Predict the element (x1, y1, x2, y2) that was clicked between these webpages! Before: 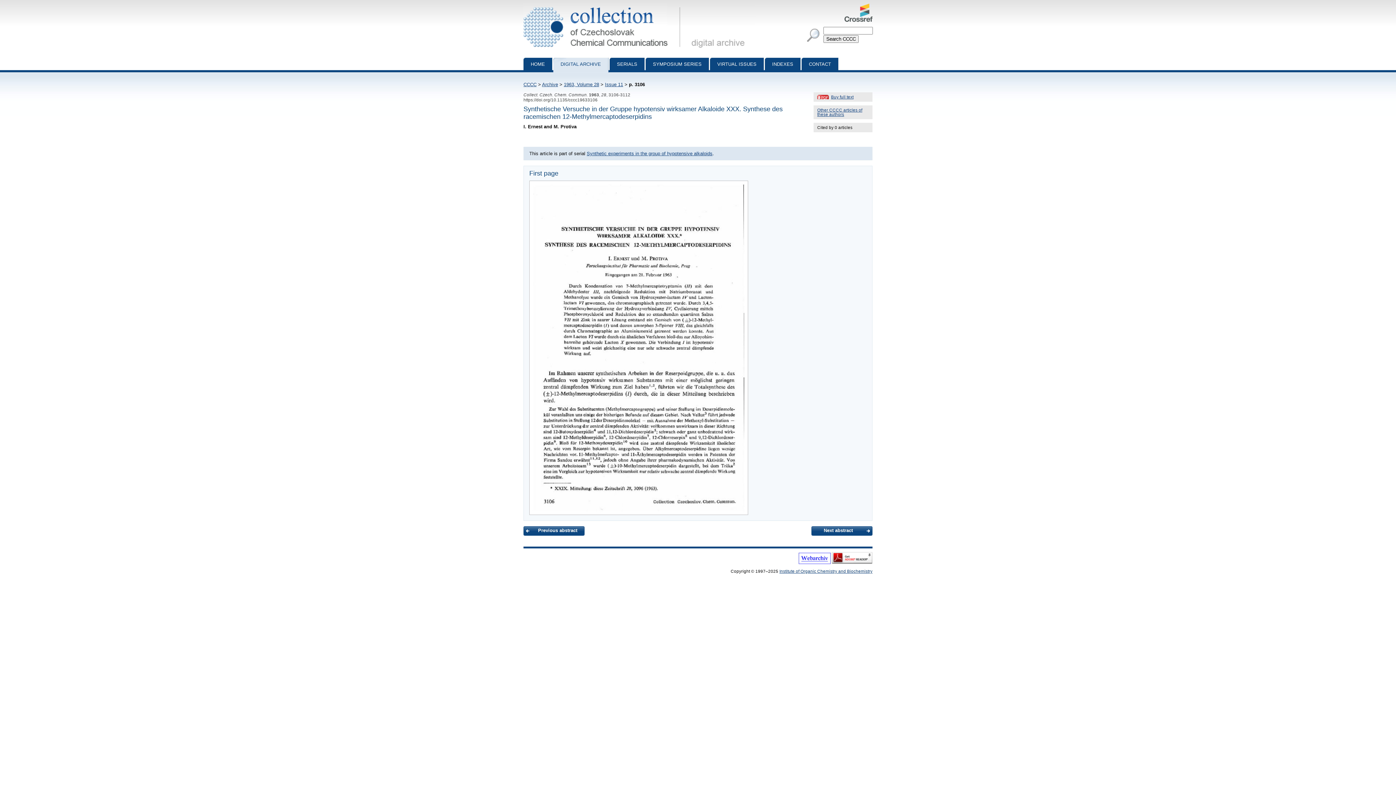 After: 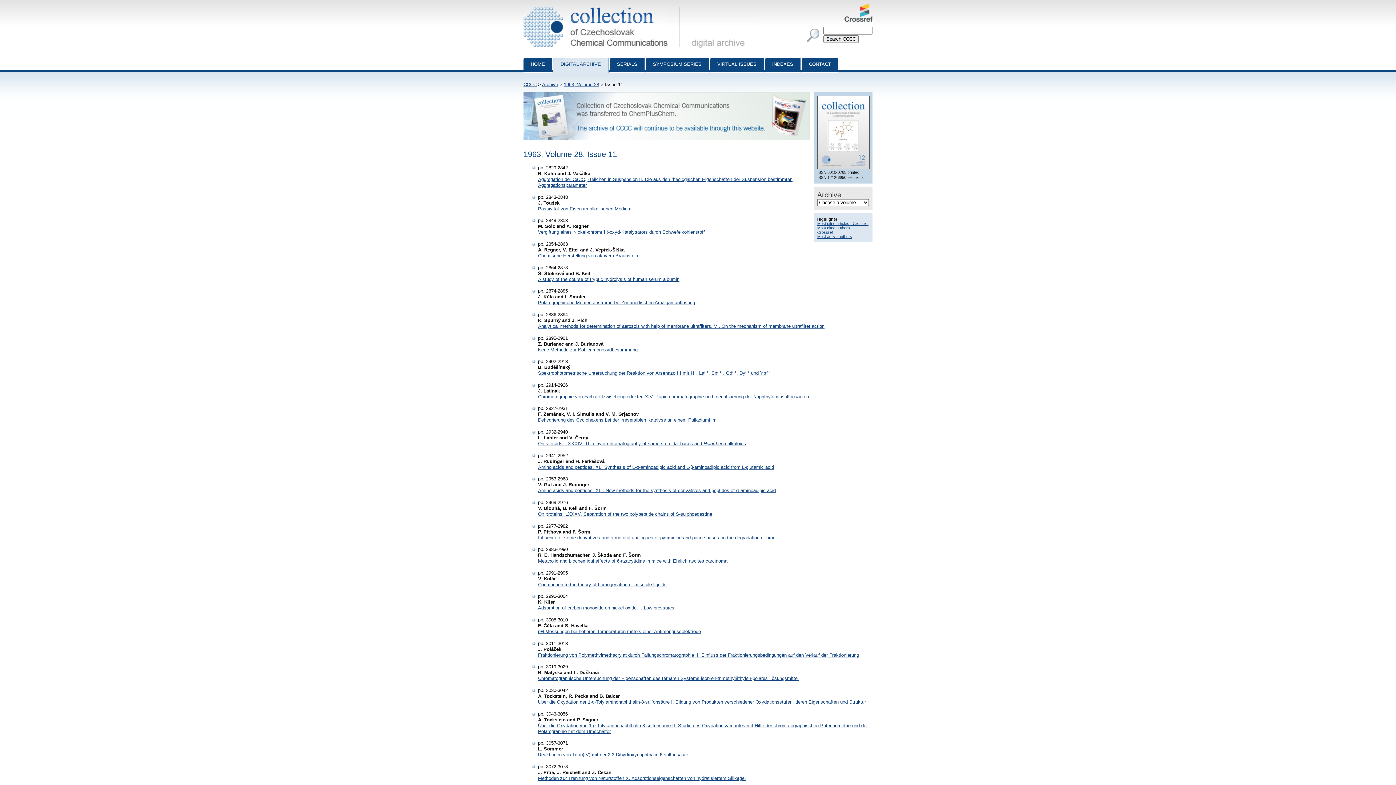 Action: bbox: (605, 81, 623, 87) label: Issue 11